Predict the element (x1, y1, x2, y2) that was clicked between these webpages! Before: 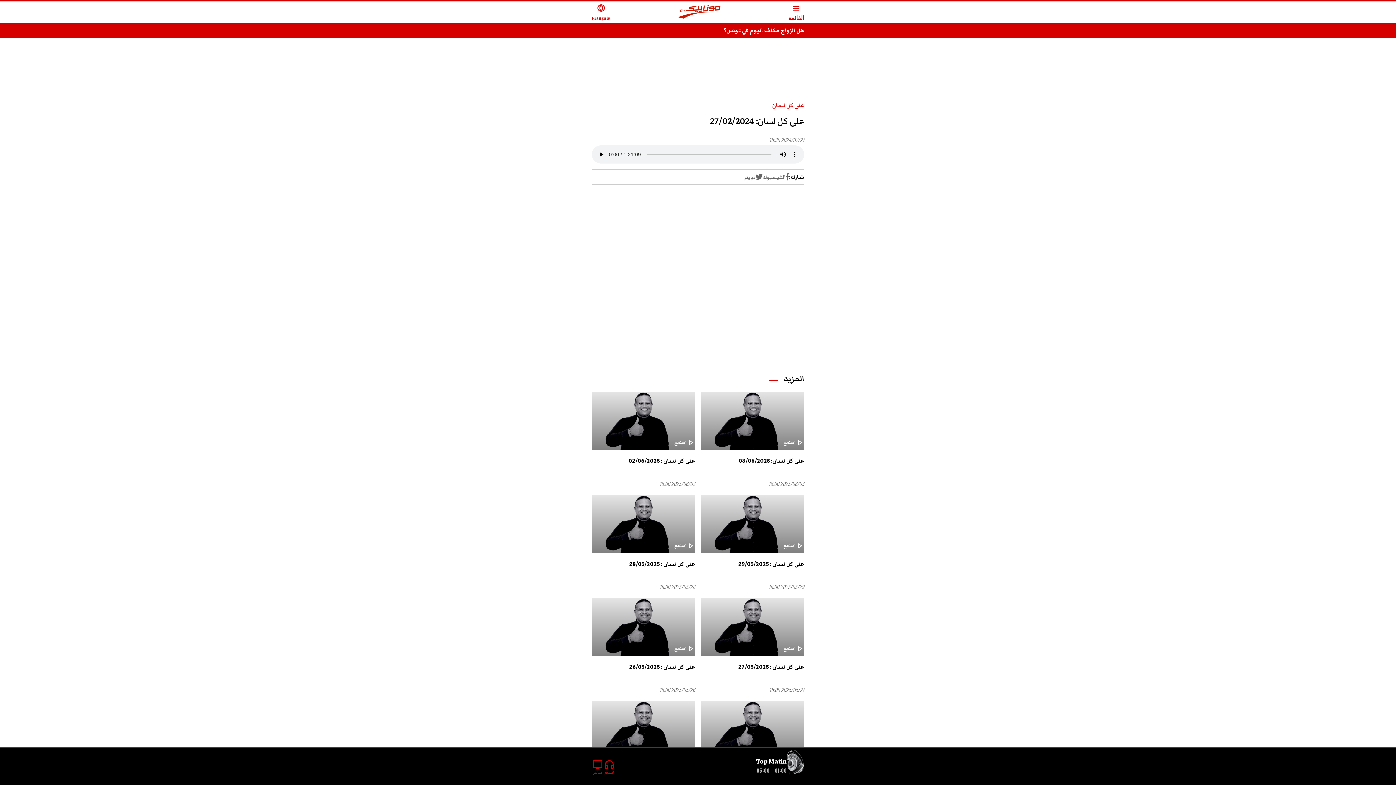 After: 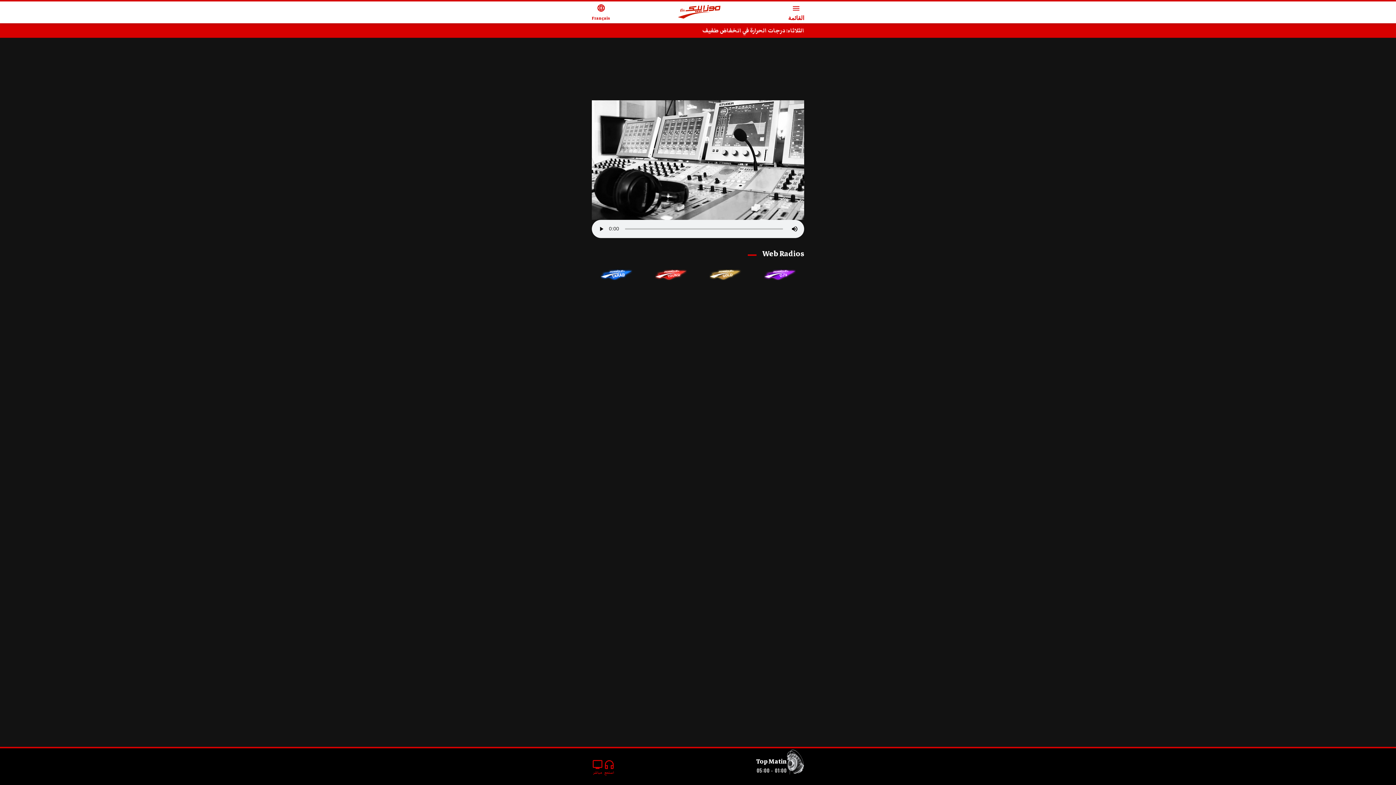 Action: label: headphones
استمع bbox: (603, 759, 615, 775)